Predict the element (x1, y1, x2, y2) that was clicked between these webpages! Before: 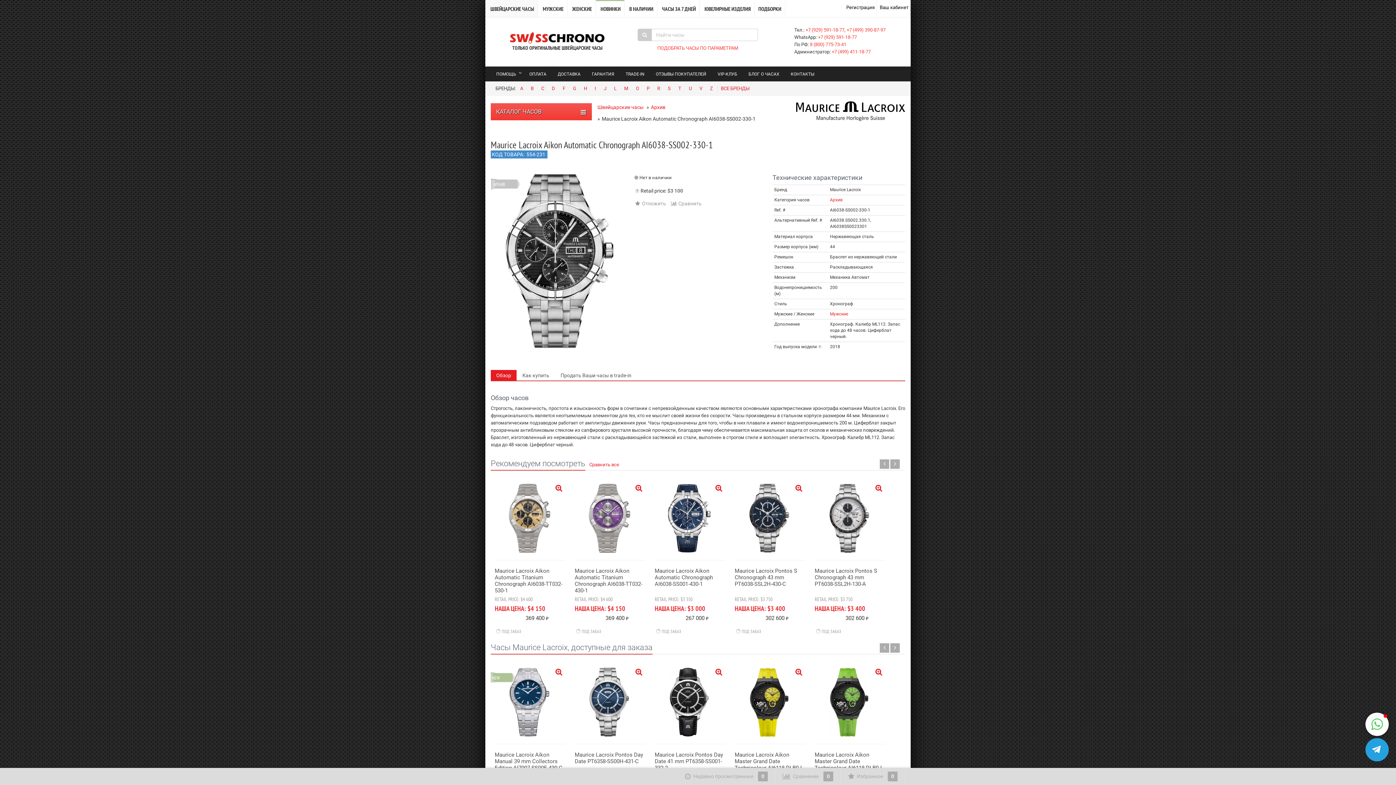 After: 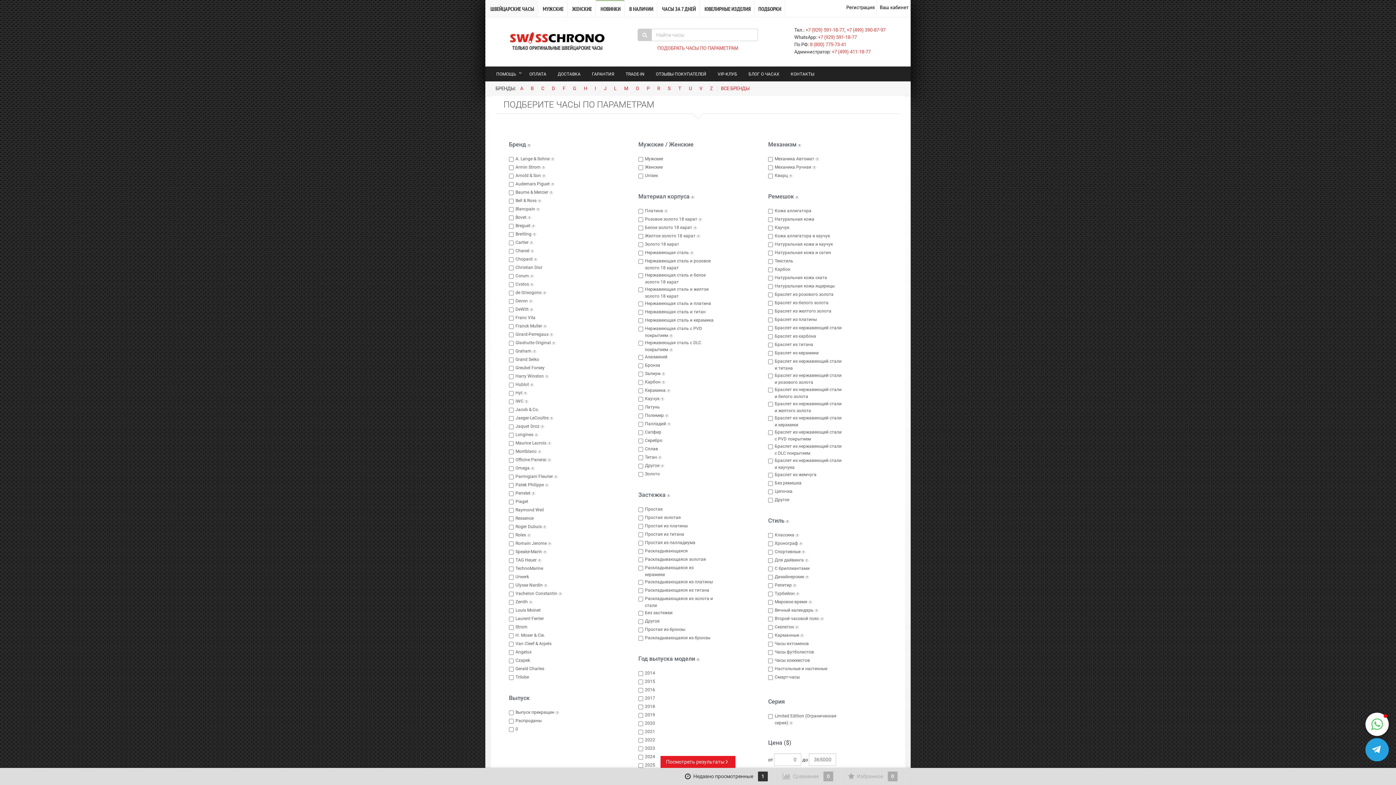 Action: label: ПОДОБРАТЬ ЧАСЫ ПО ПАРАМЕТРАМ bbox: (657, 41, 738, 55)